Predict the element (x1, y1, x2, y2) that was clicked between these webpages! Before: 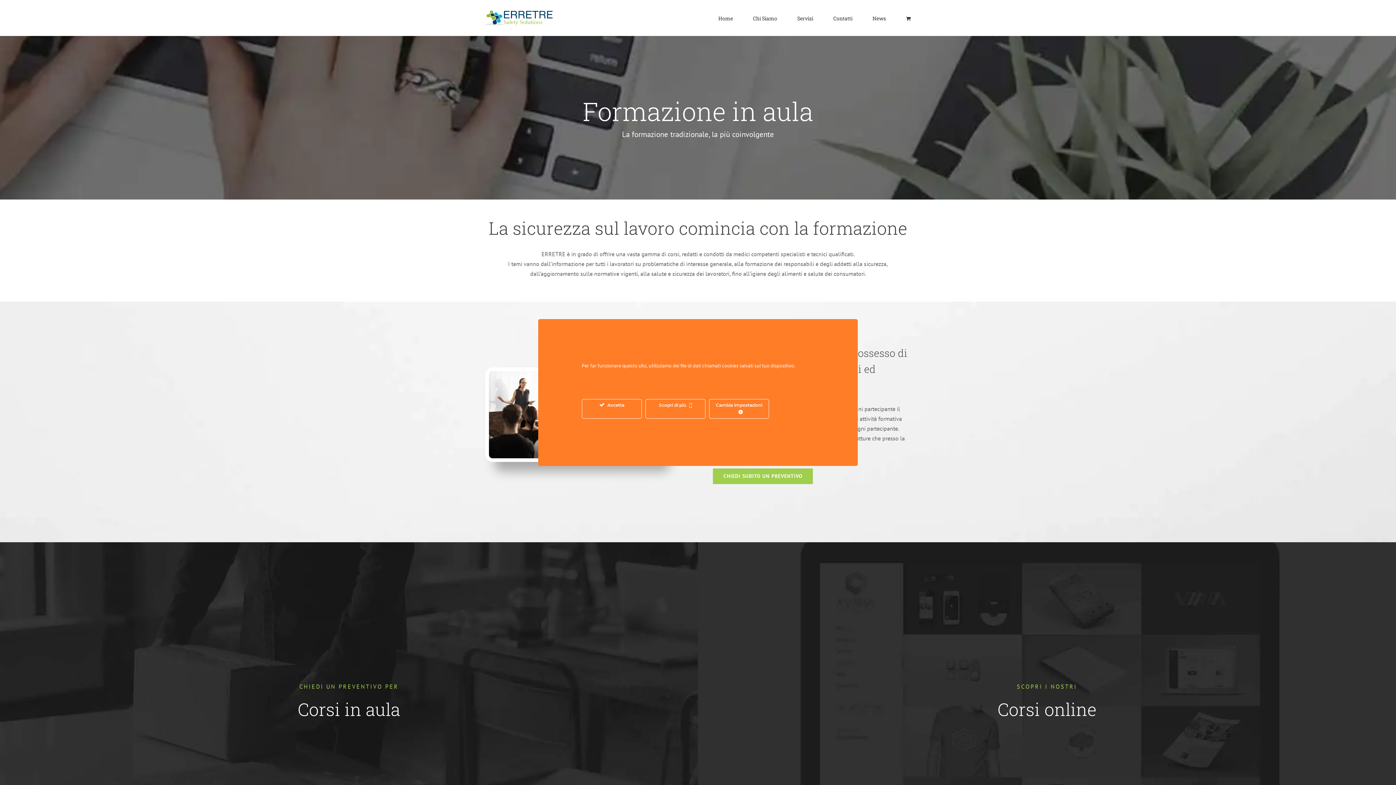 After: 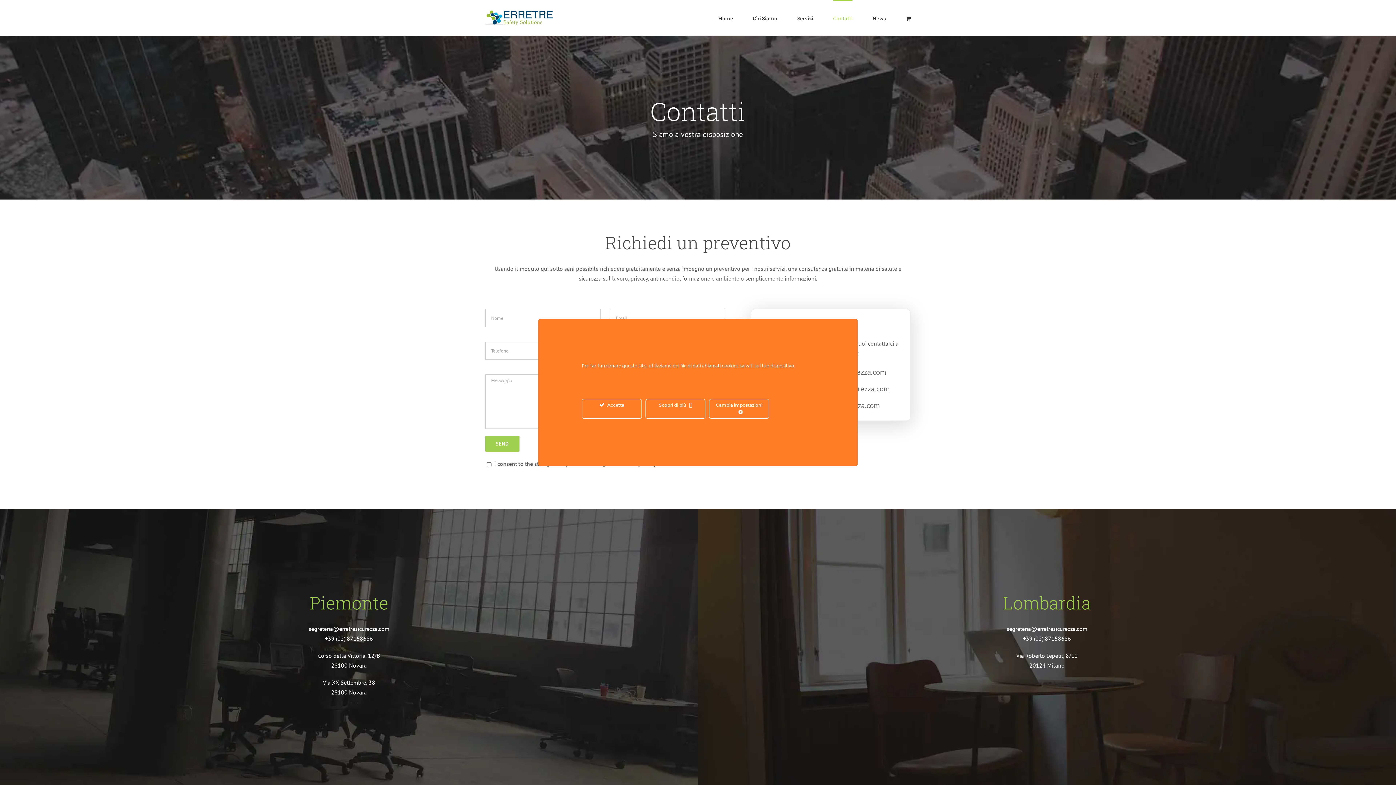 Action: label: Contatti bbox: (833, 0, 852, 36)